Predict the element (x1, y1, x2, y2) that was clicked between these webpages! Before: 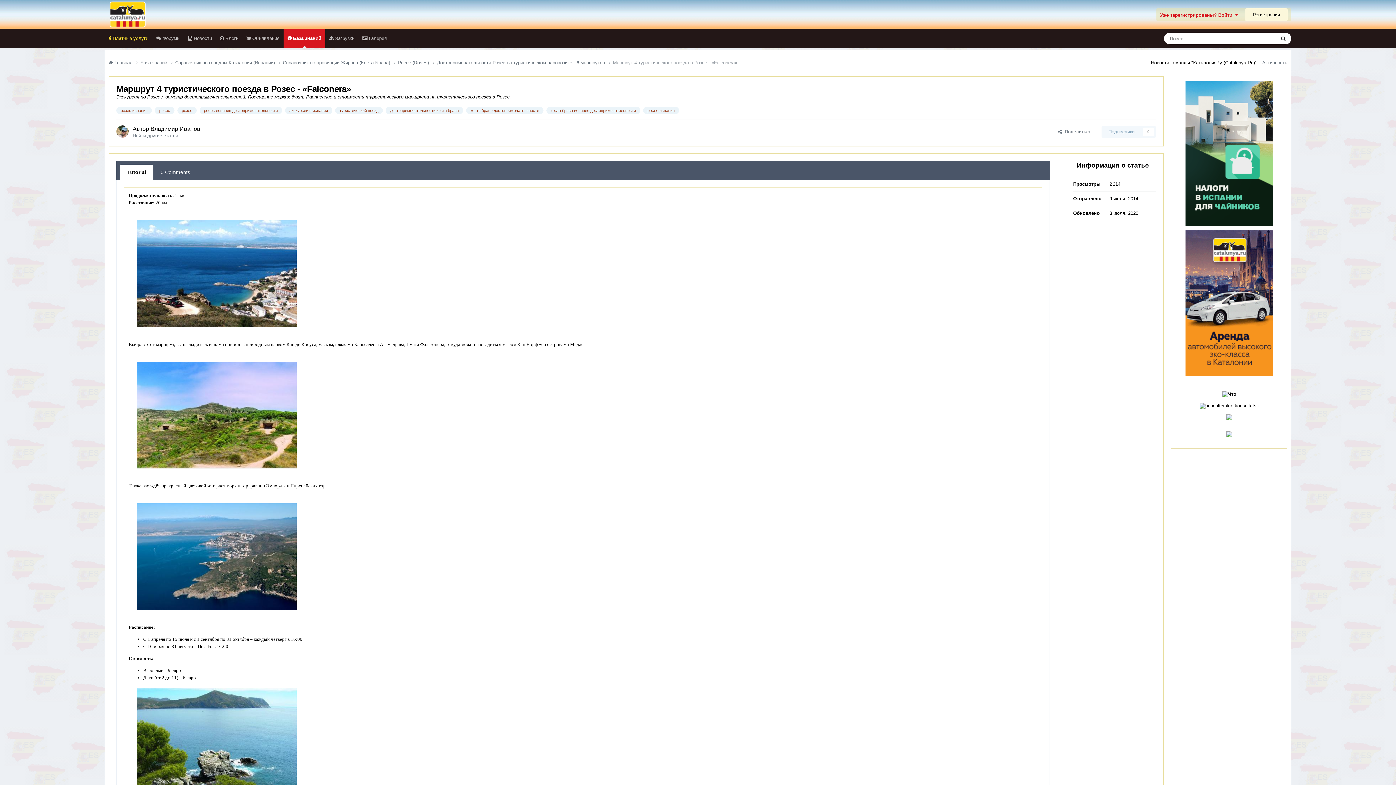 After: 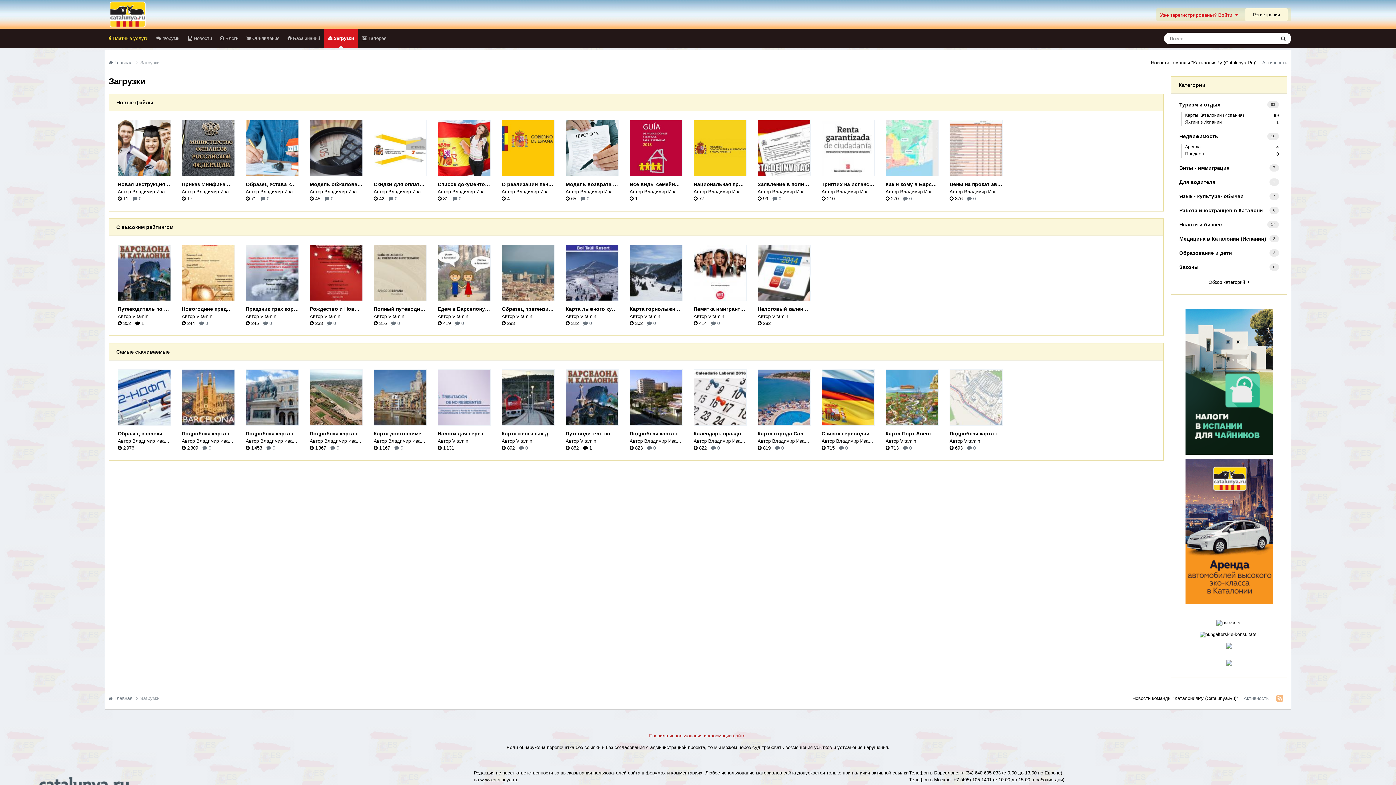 Action: bbox: (325, 29, 358, 48) label:  Загрузки